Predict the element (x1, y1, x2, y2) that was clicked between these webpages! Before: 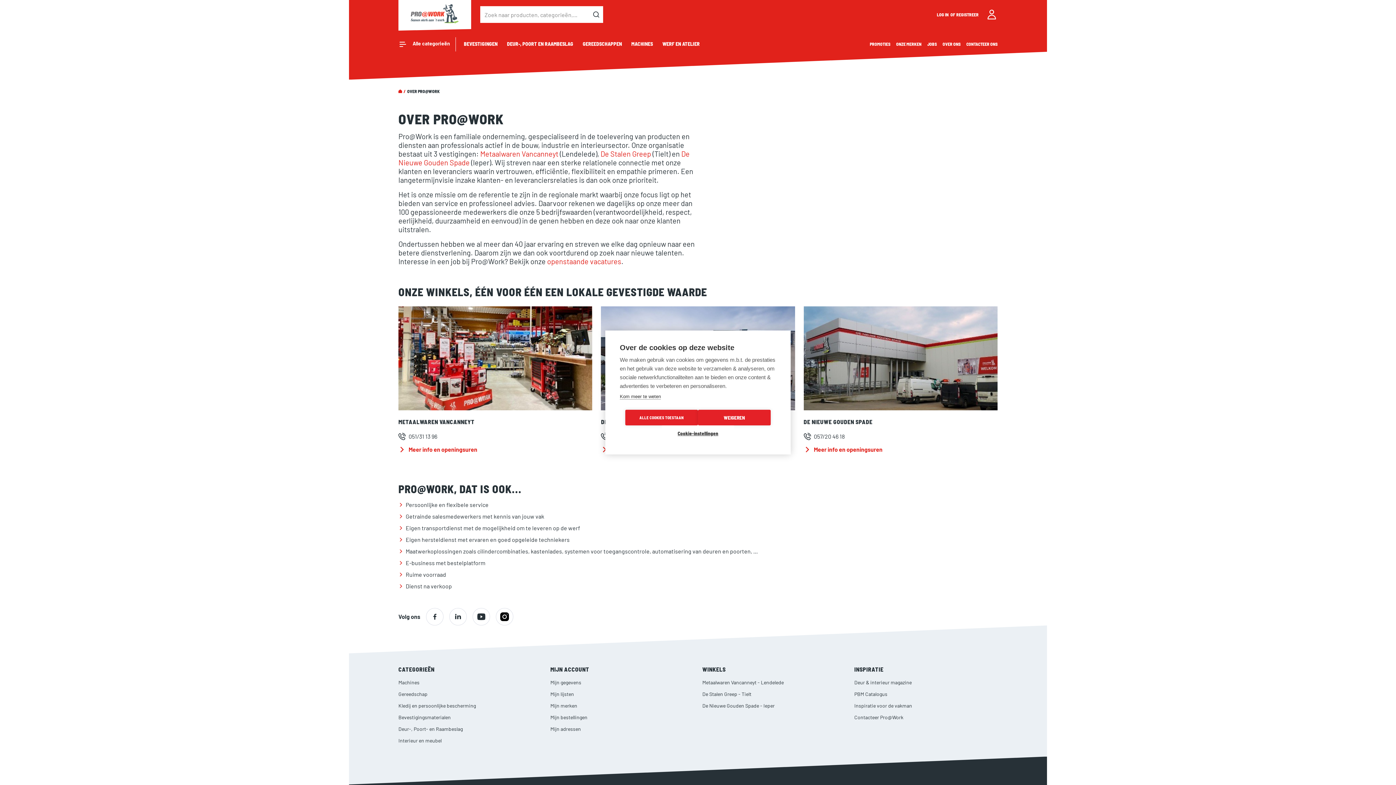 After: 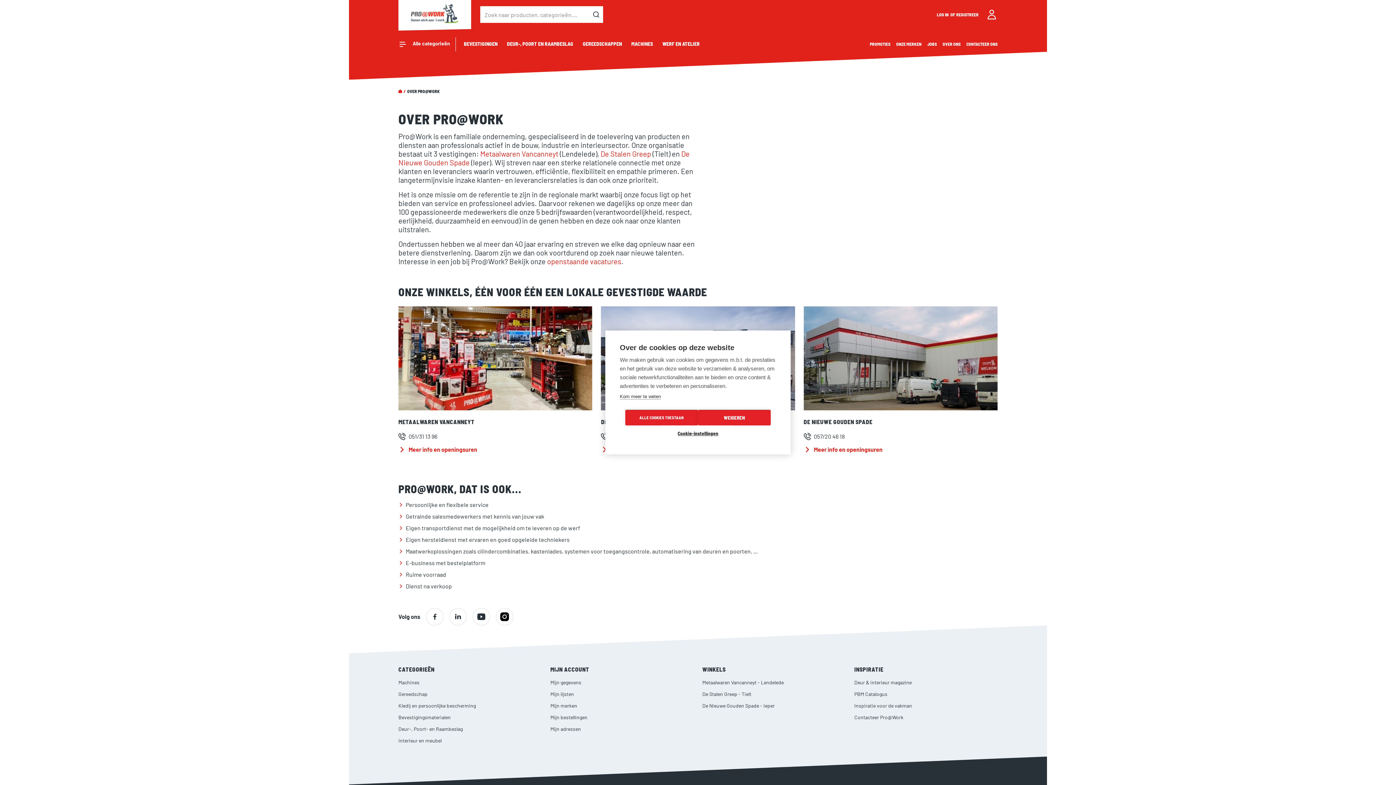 Action: bbox: (496, 608, 513, 625)